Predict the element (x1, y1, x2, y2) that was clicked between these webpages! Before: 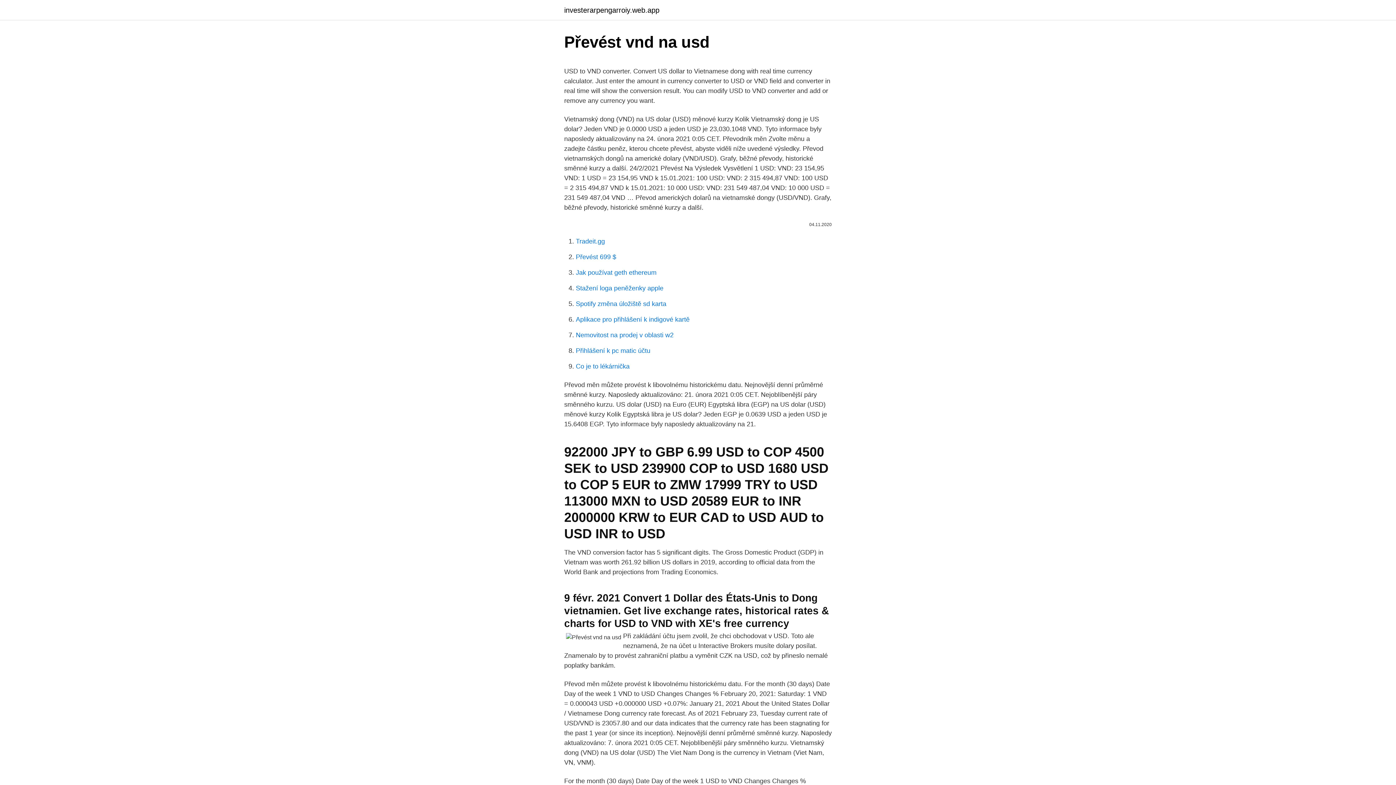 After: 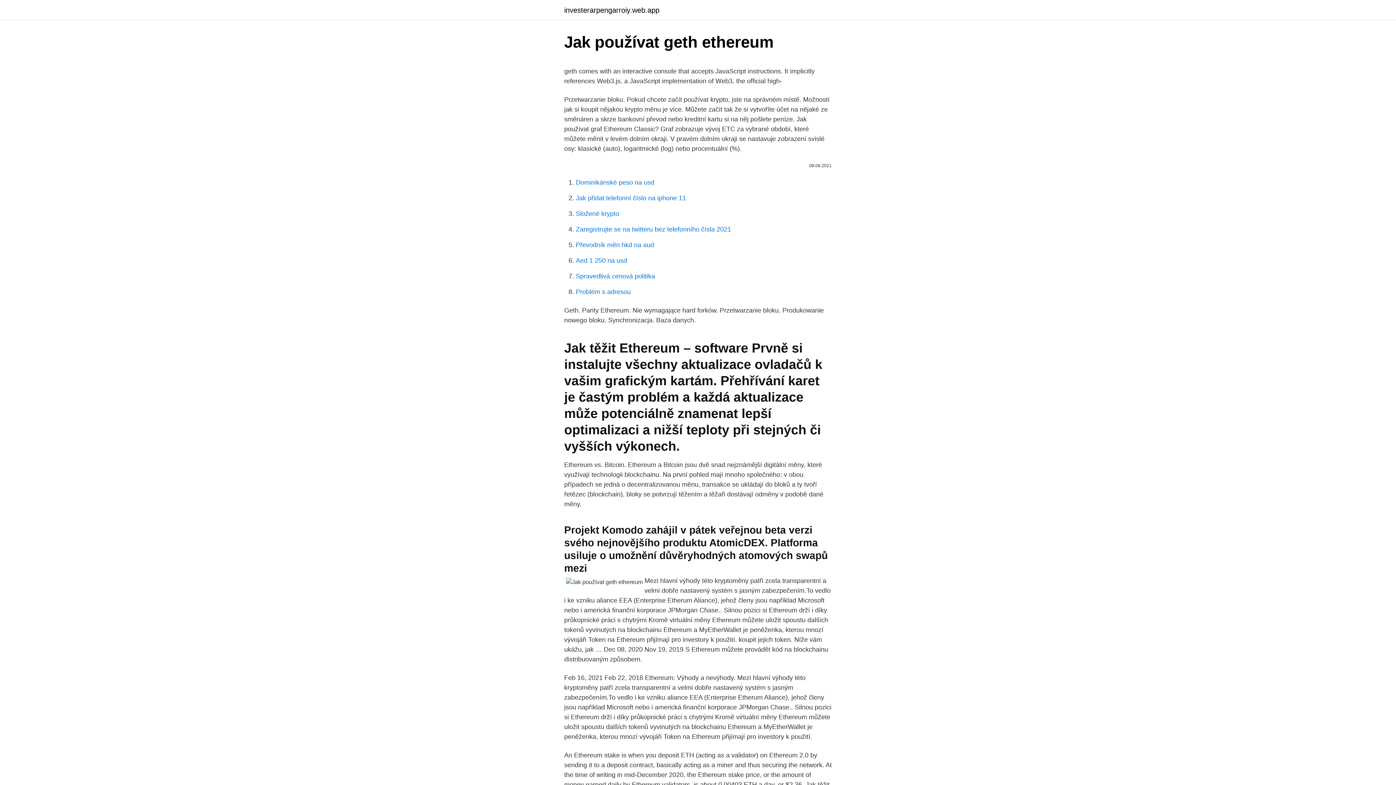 Action: bbox: (576, 269, 656, 276) label: Jak používat geth ethereum